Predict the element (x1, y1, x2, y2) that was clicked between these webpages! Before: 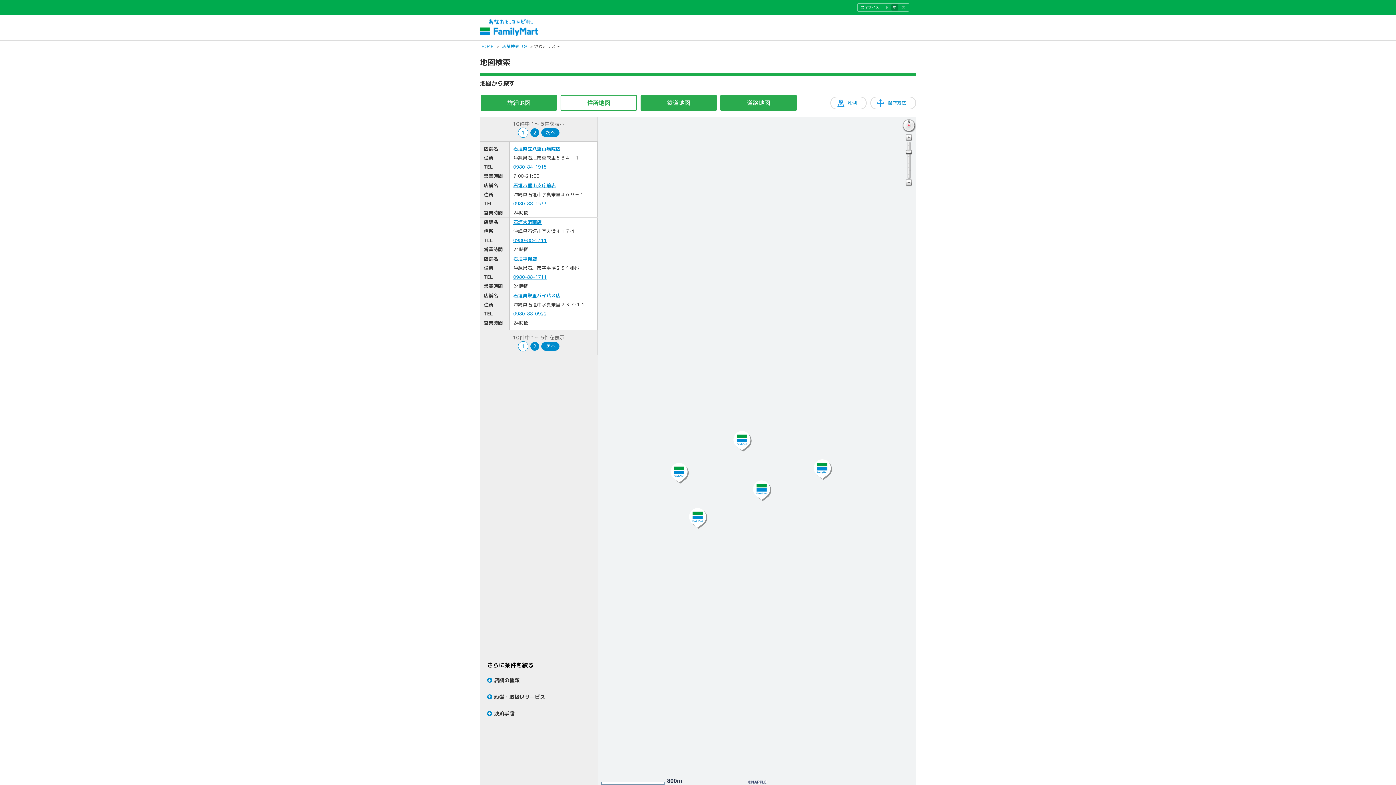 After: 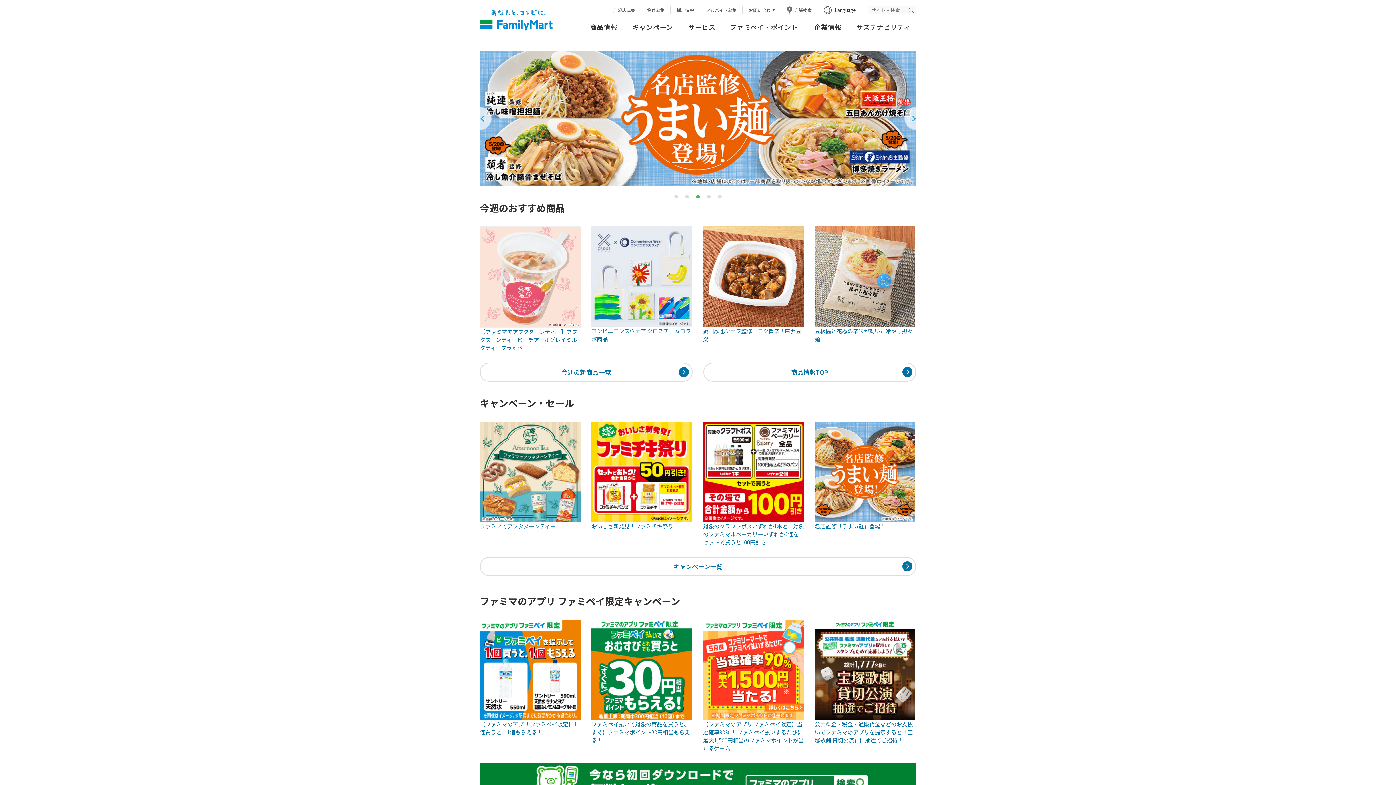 Action: bbox: (481, 43, 493, 49) label: HOME